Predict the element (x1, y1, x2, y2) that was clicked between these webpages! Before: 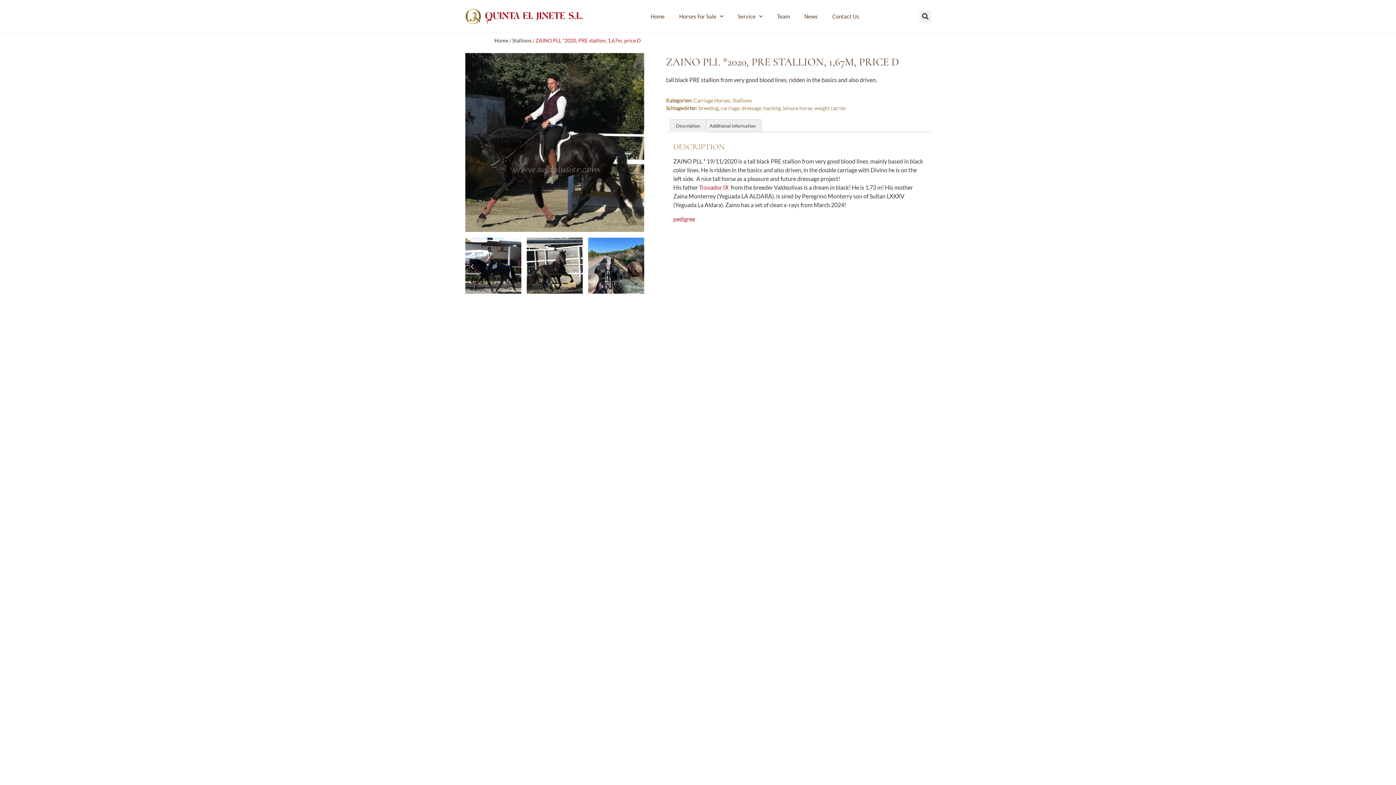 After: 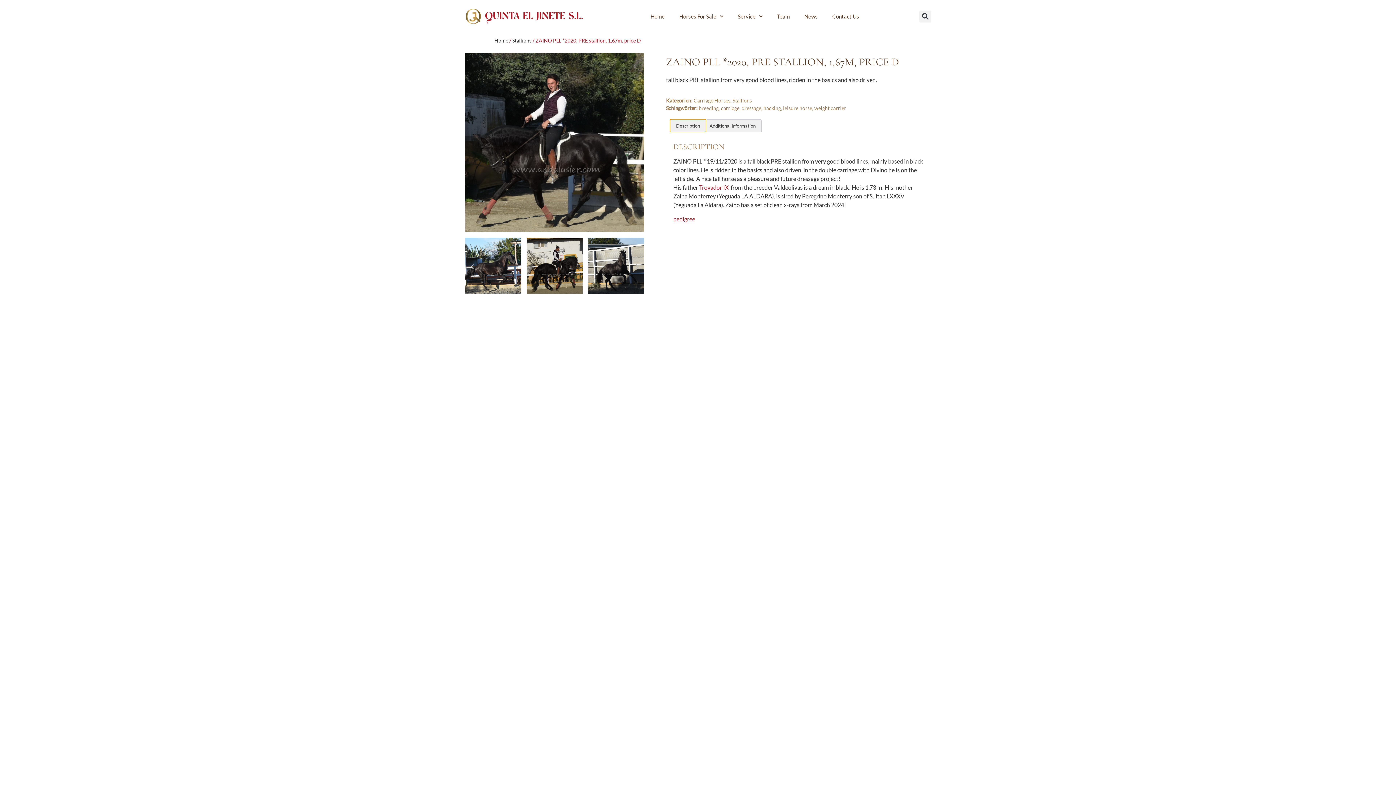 Action: label: Description bbox: (670, 119, 705, 132)